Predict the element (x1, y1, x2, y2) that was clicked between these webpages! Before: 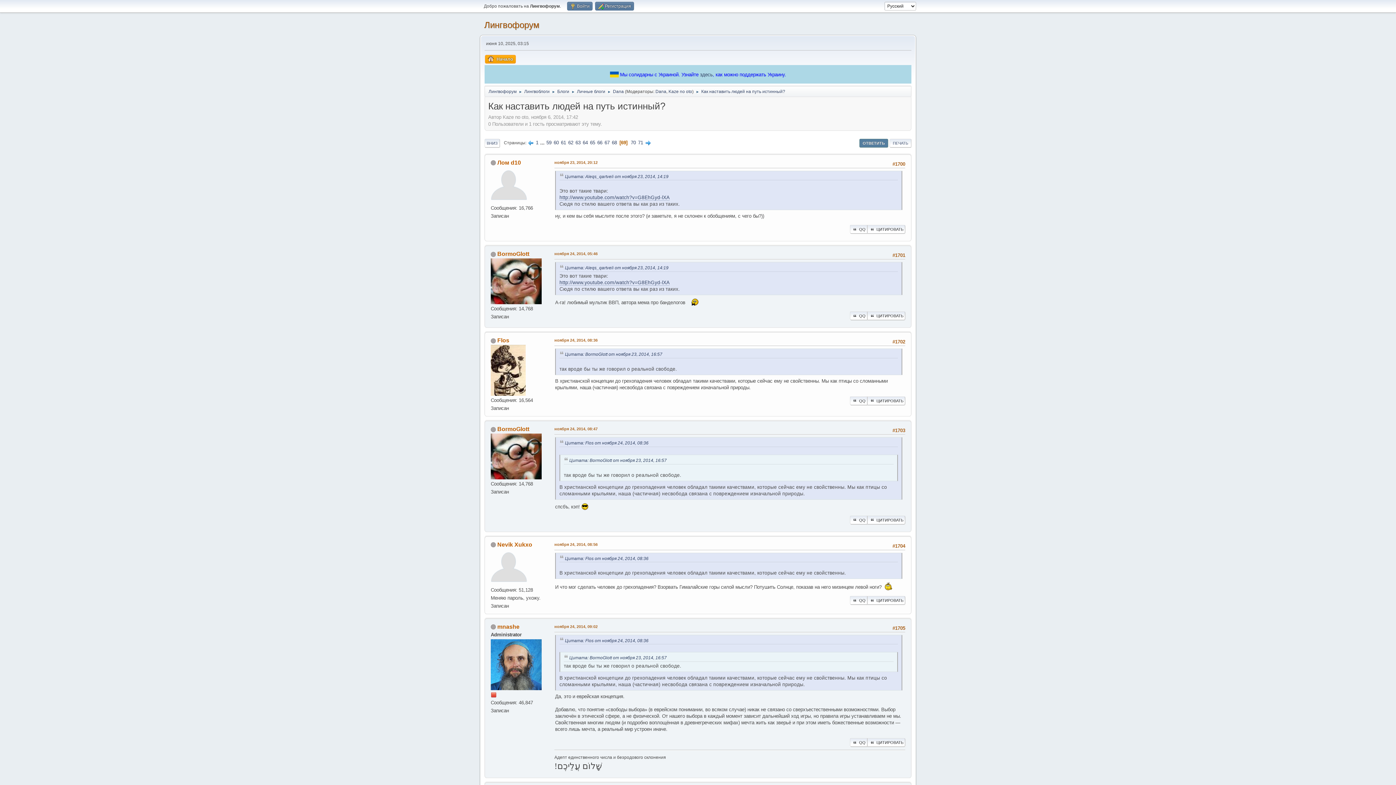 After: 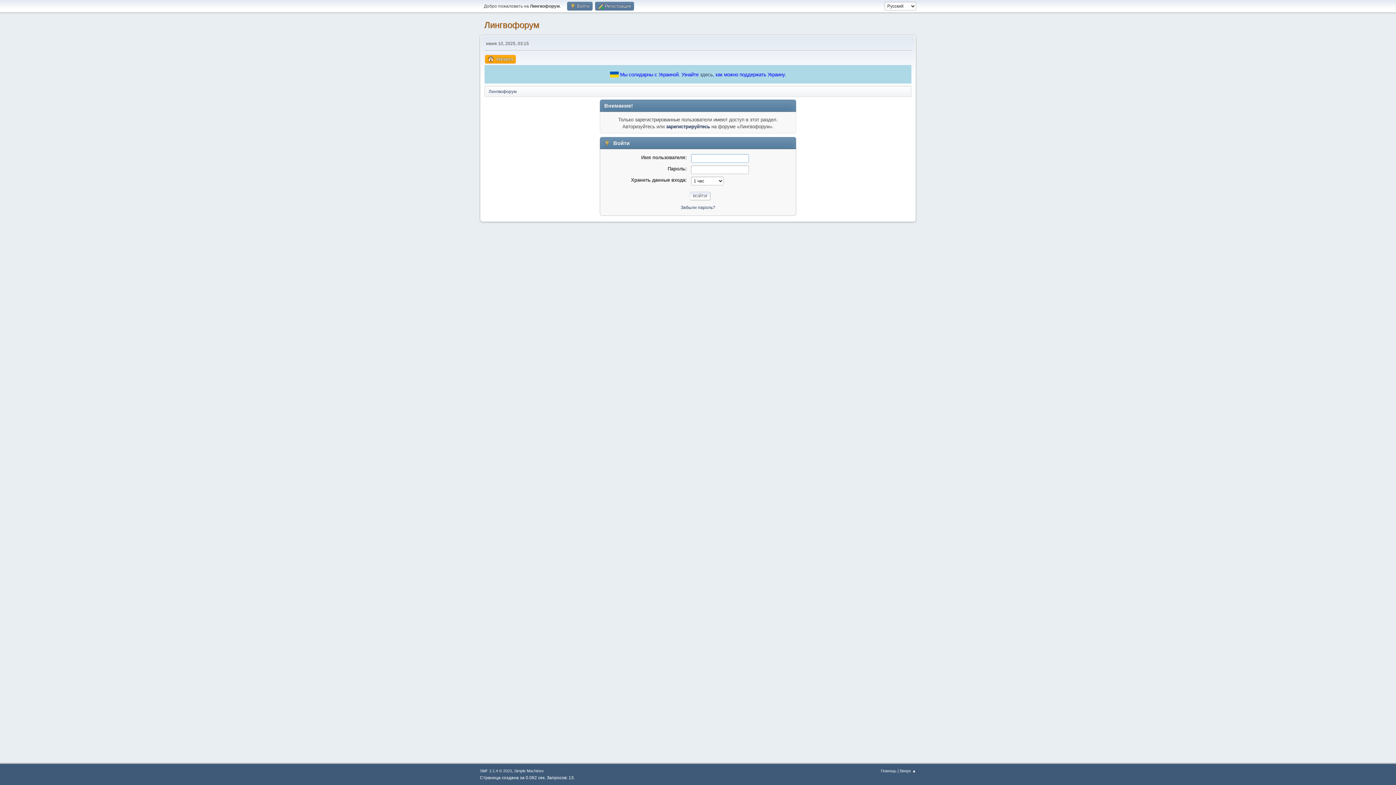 Action: bbox: (497, 159, 521, 165) label: Лом d10